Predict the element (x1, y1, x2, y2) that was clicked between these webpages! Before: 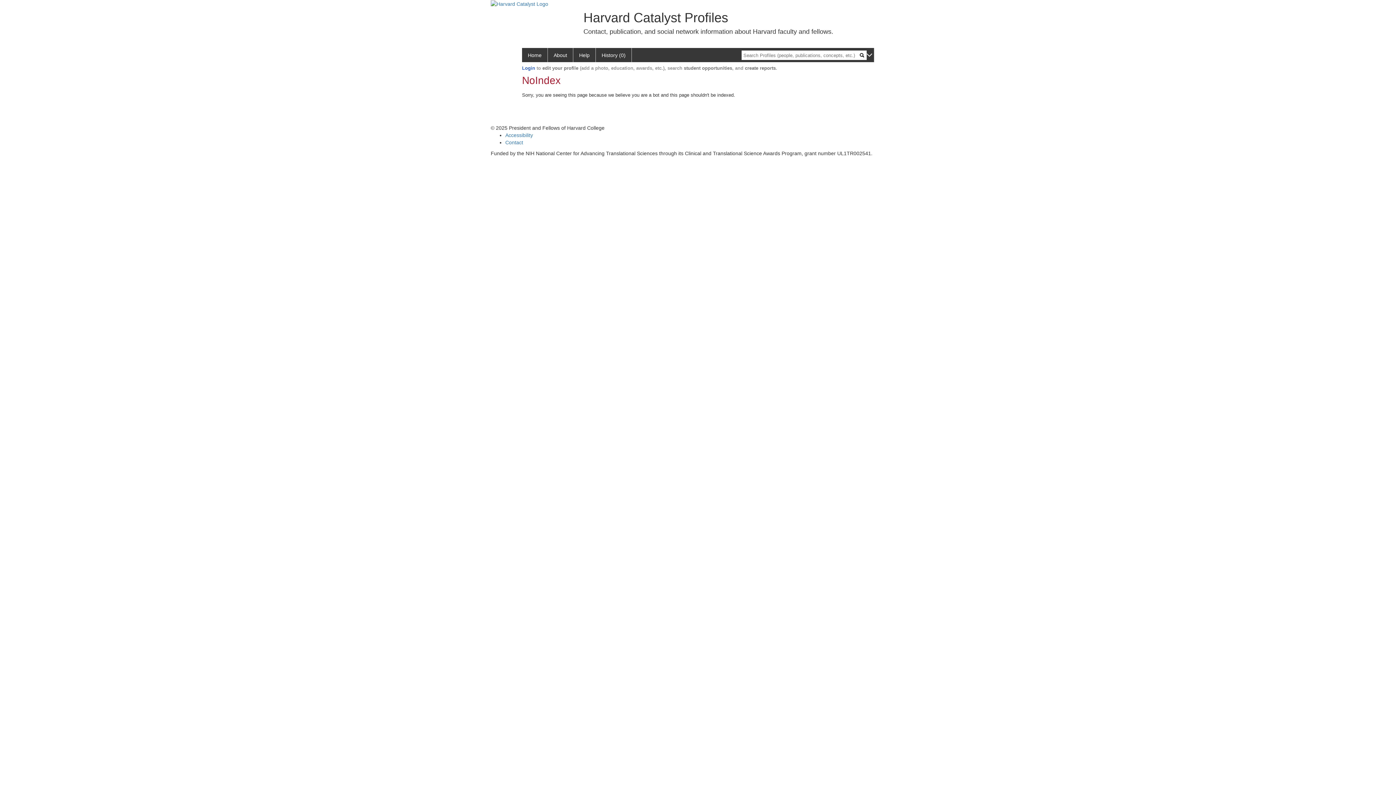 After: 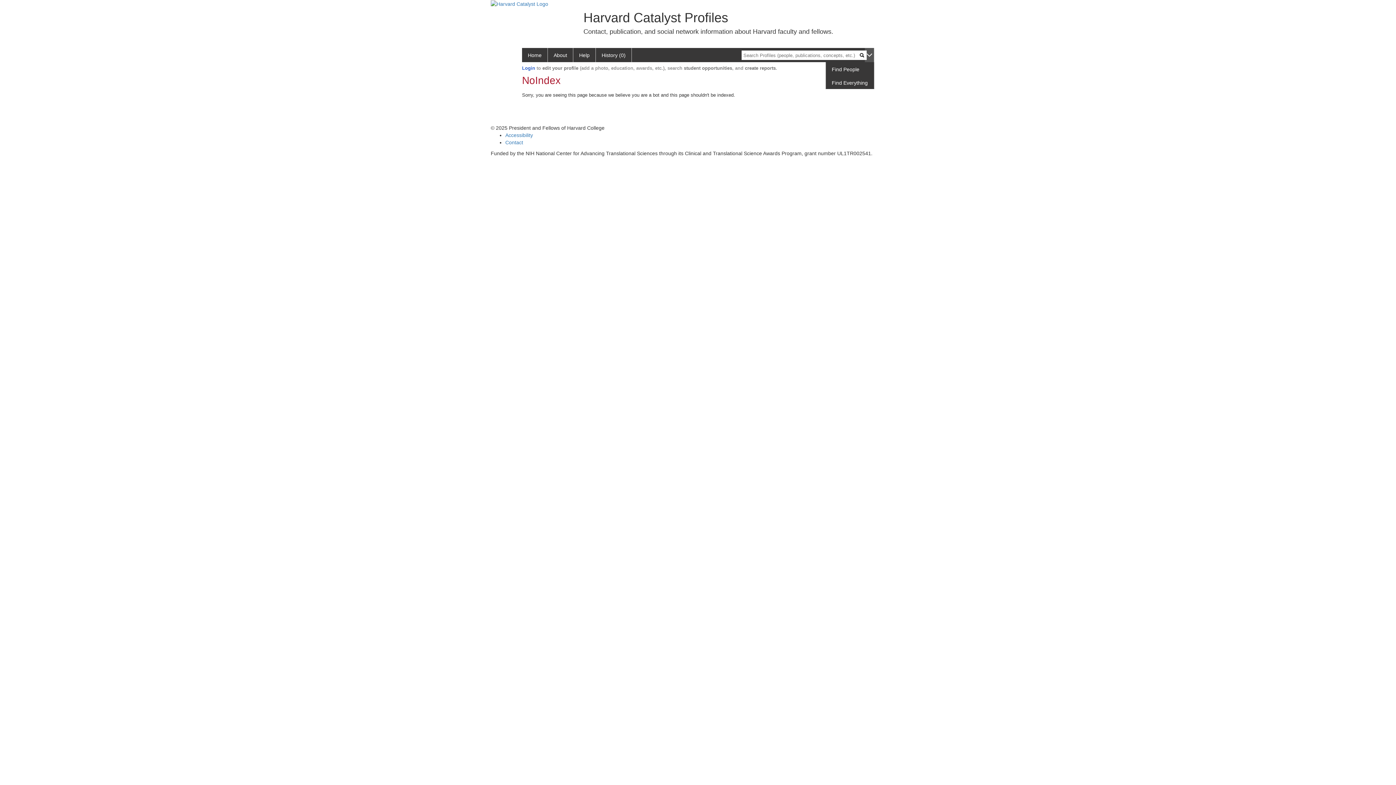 Action: bbox: (865, 48, 874, 62)